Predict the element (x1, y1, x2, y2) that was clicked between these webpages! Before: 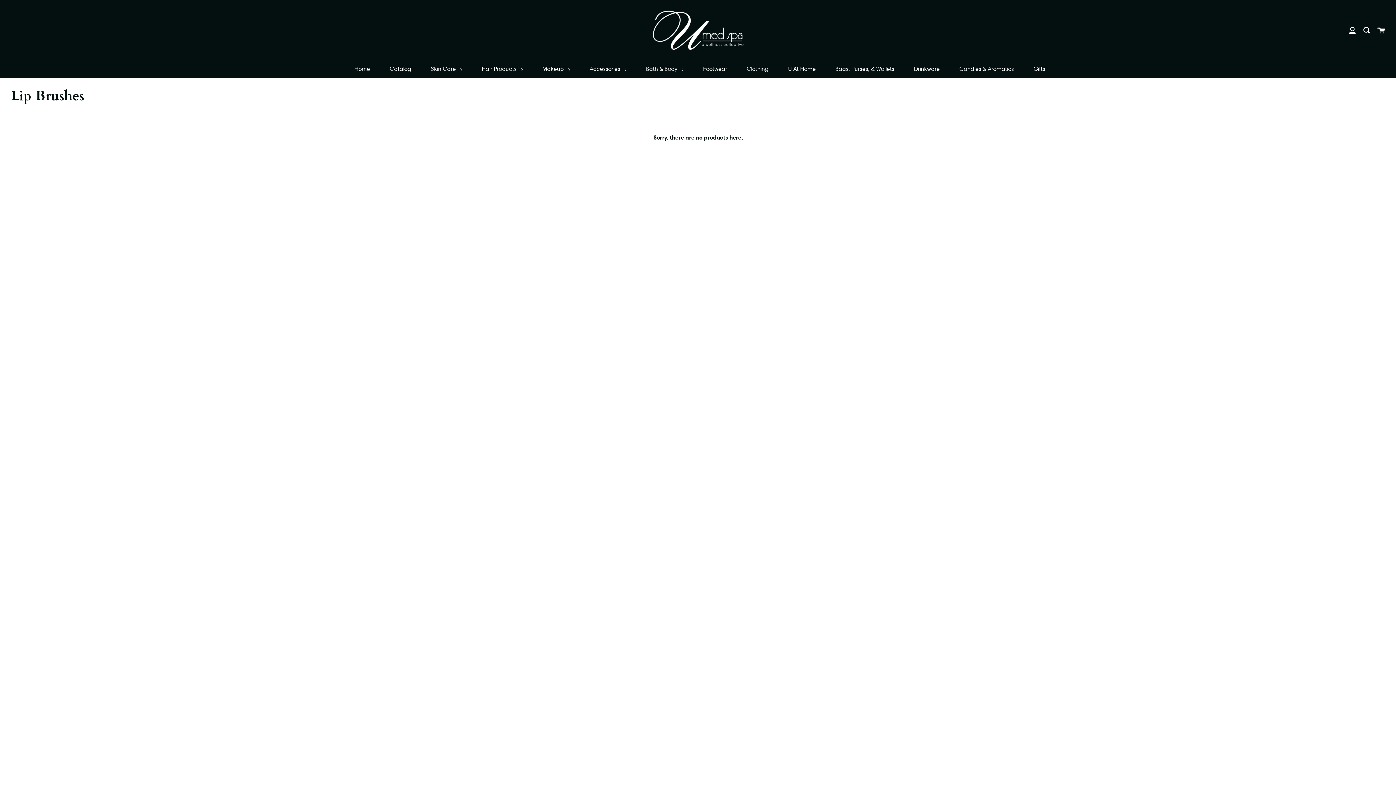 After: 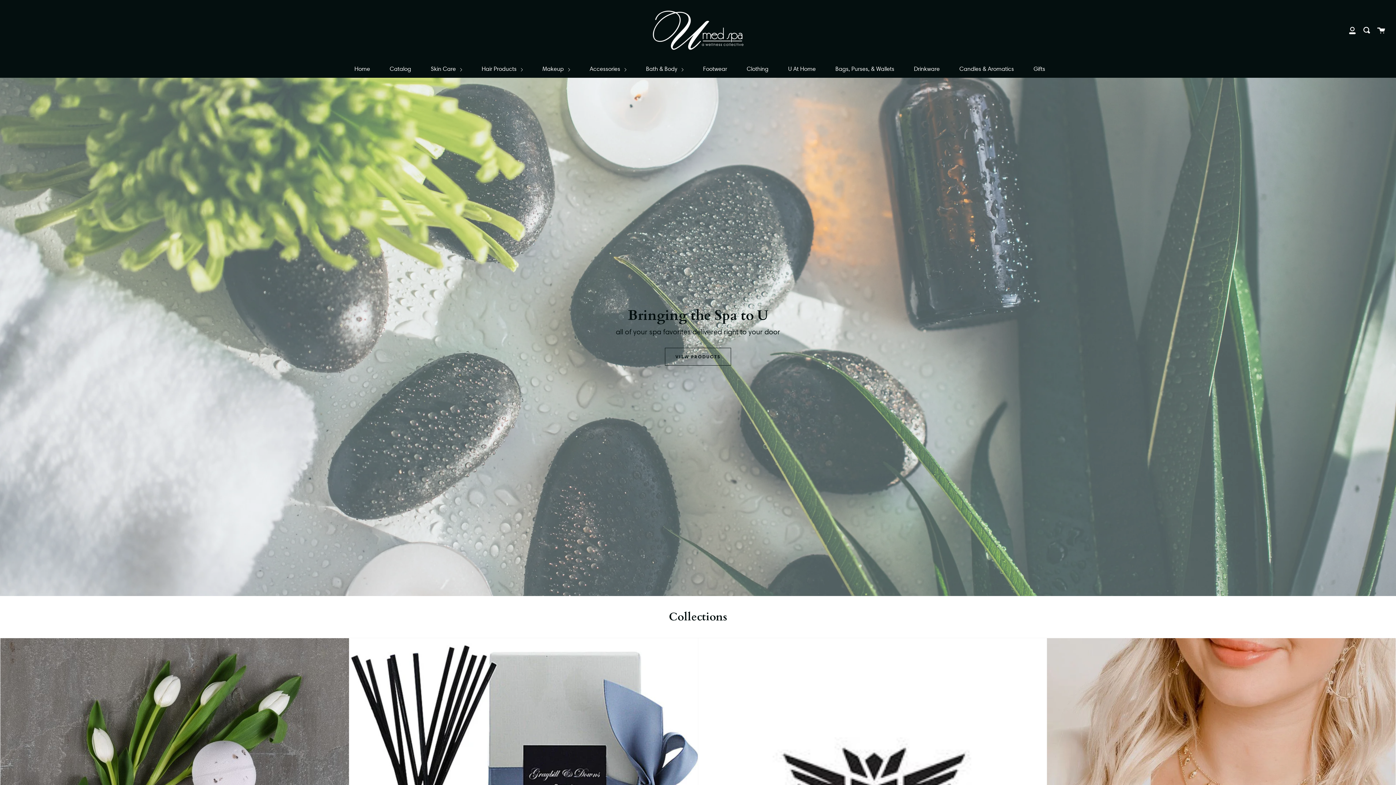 Action: bbox: (352, 60, 372, 77) label: Home